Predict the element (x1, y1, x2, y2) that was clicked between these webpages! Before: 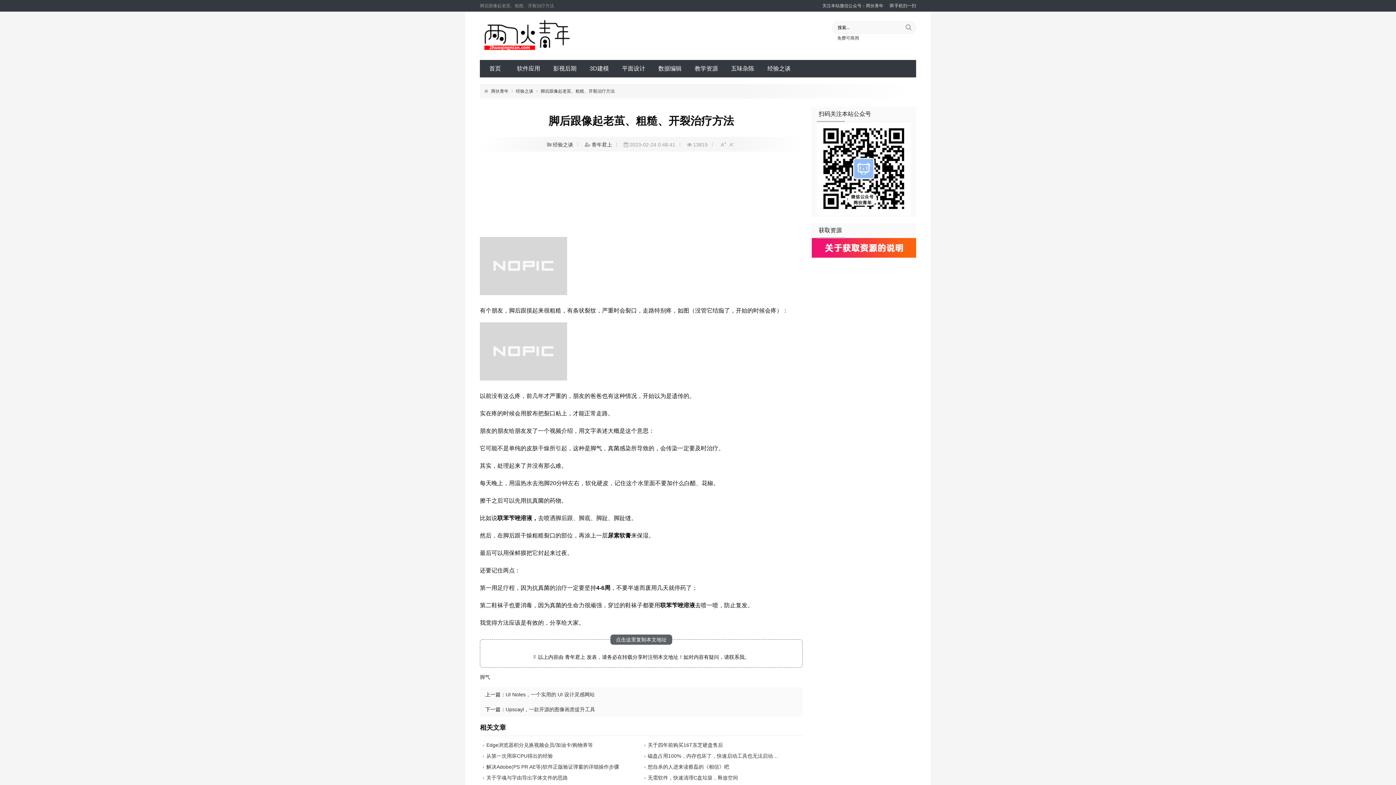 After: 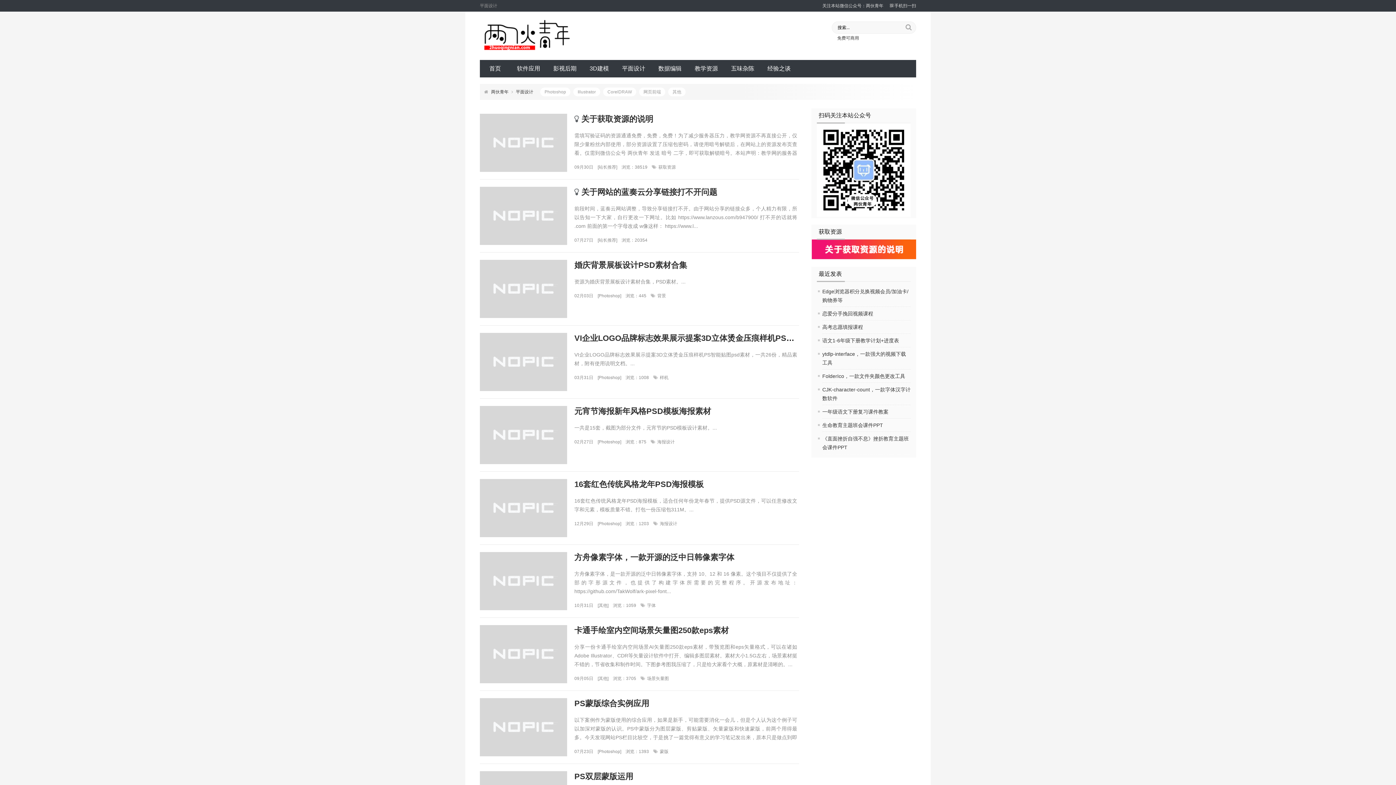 Action: bbox: (615, 60, 652, 77) label: 平面设计